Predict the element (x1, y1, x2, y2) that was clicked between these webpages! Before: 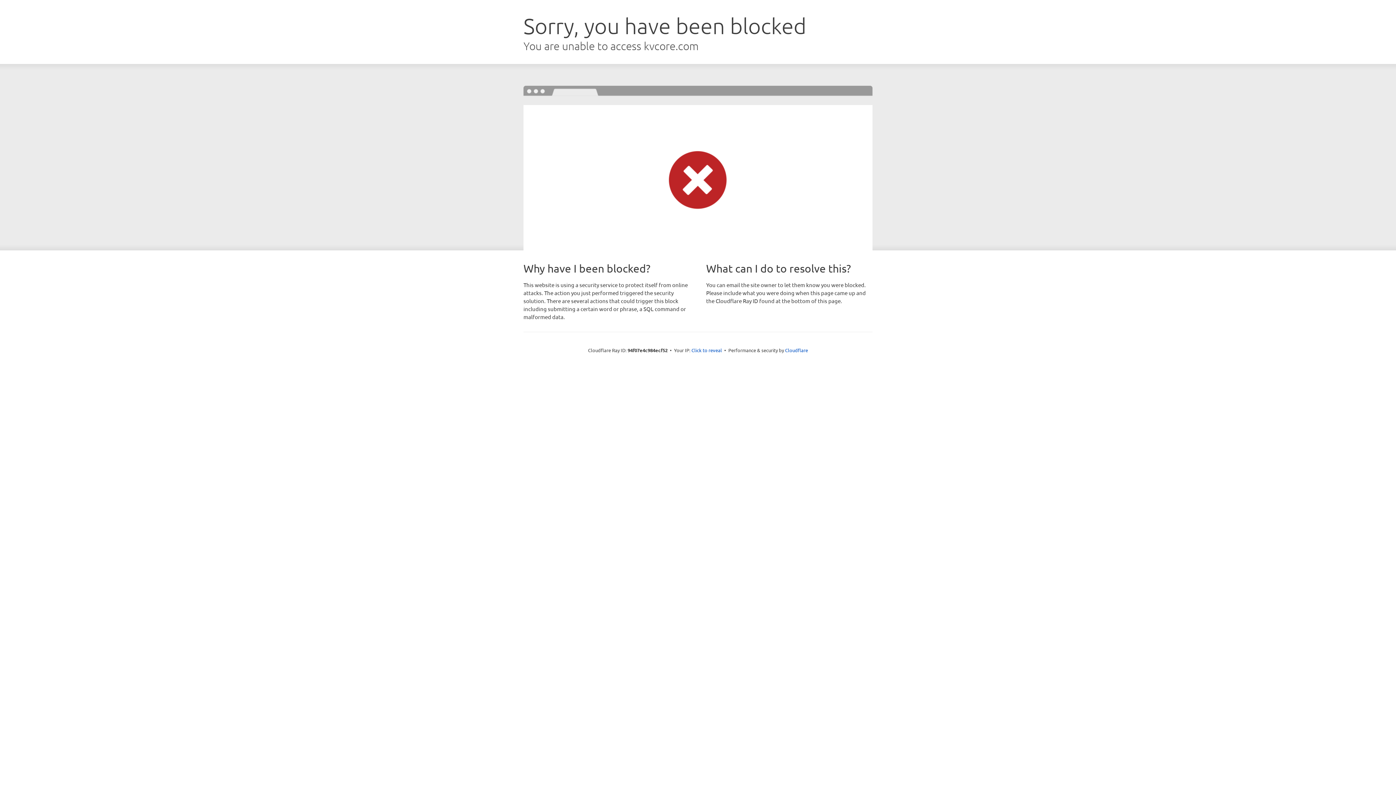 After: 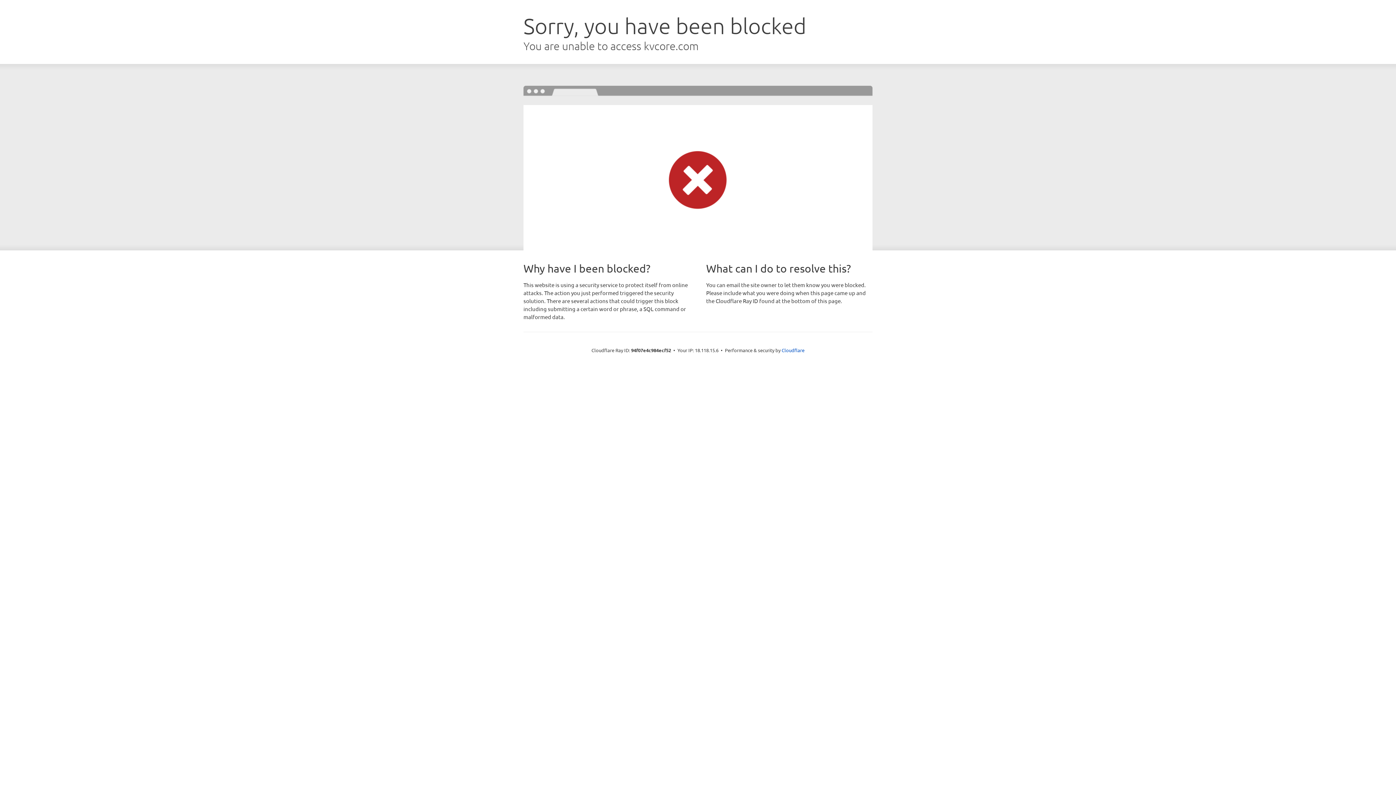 Action: label: Click to reveal bbox: (691, 346, 722, 353)